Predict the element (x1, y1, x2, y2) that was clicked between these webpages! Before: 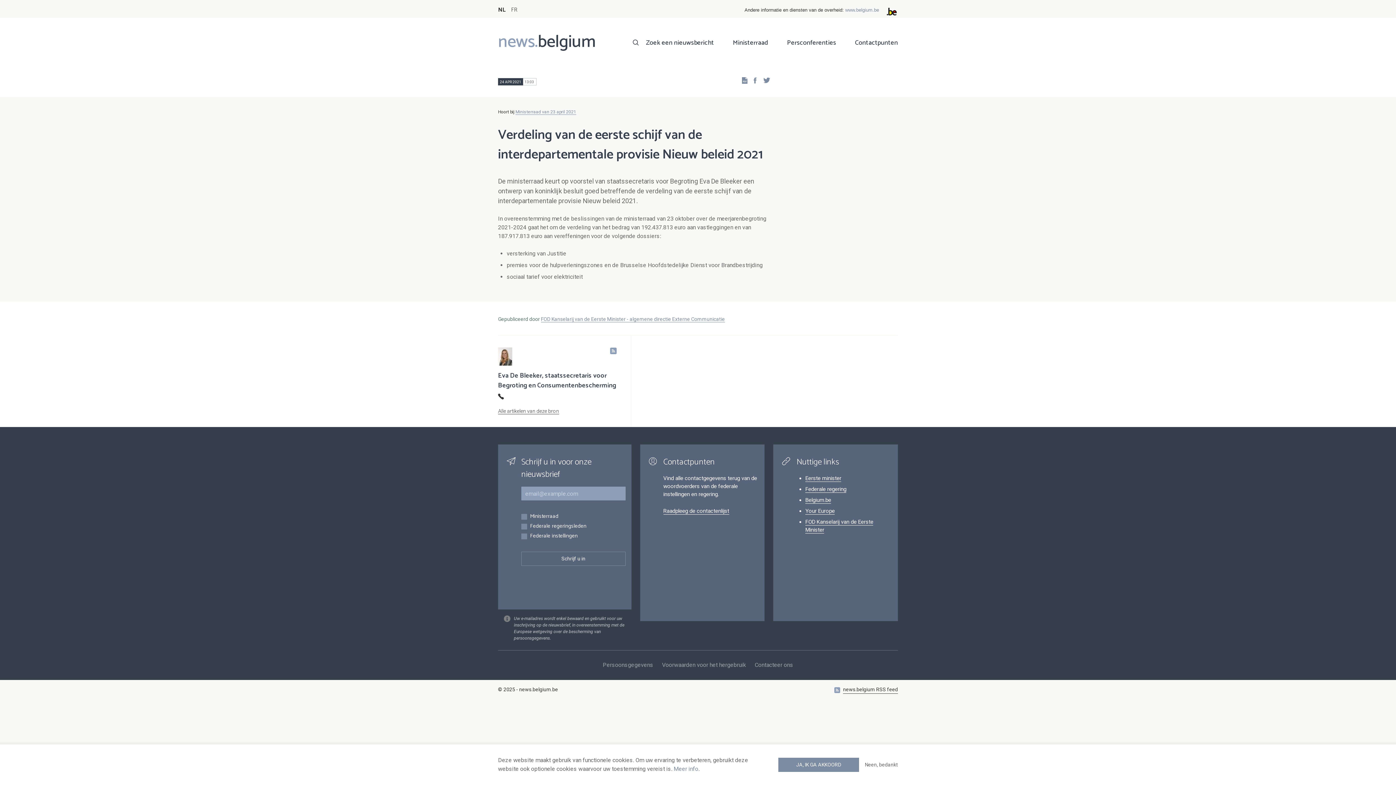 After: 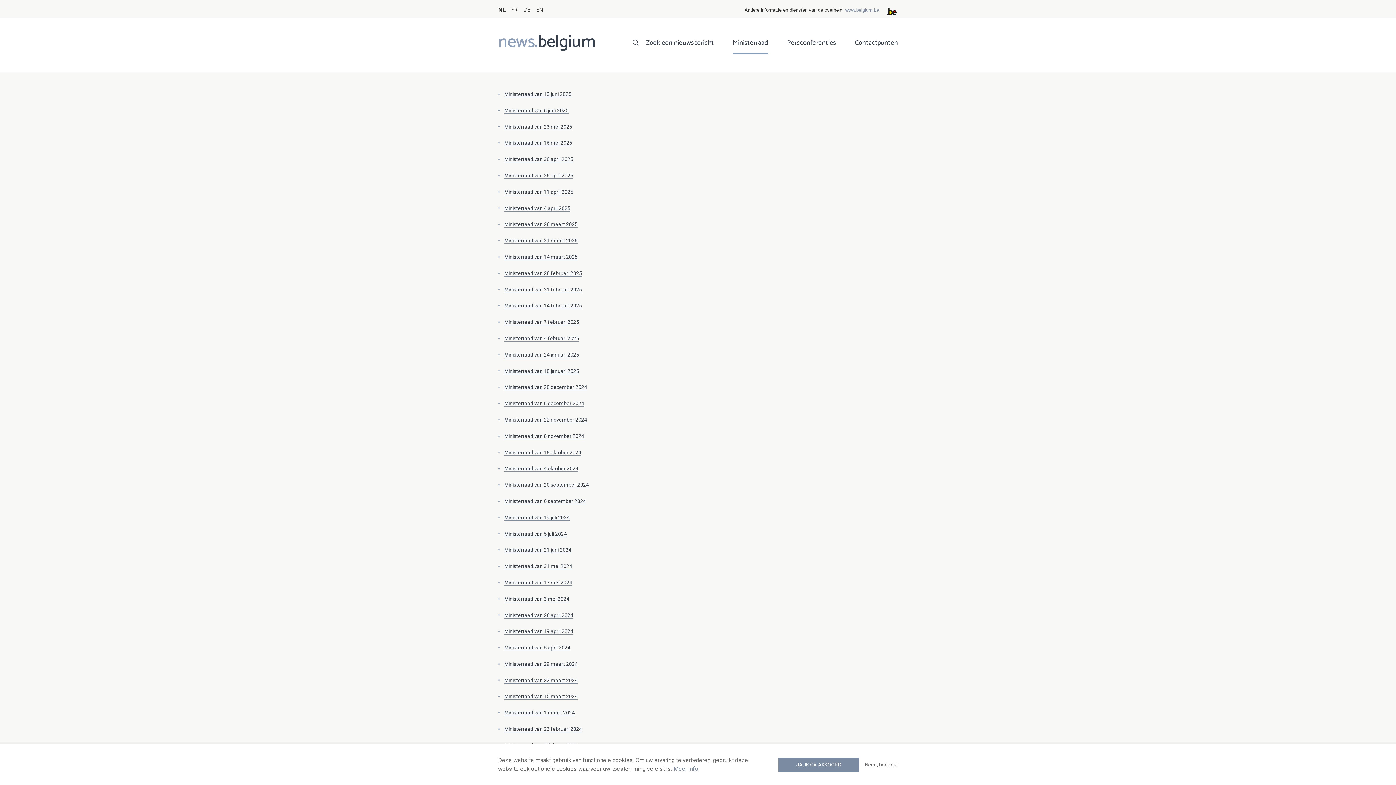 Action: bbox: (733, 37, 768, 54) label: Ministerraad